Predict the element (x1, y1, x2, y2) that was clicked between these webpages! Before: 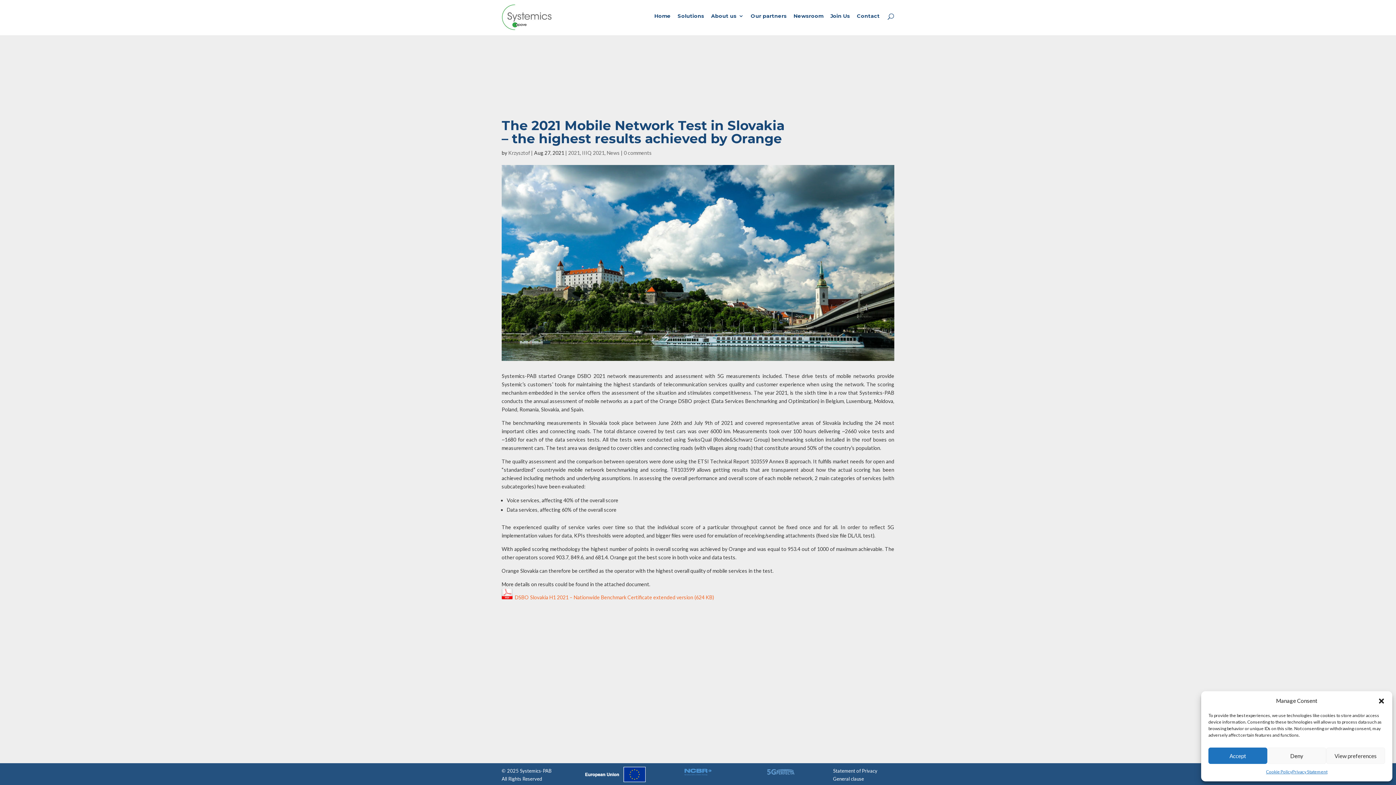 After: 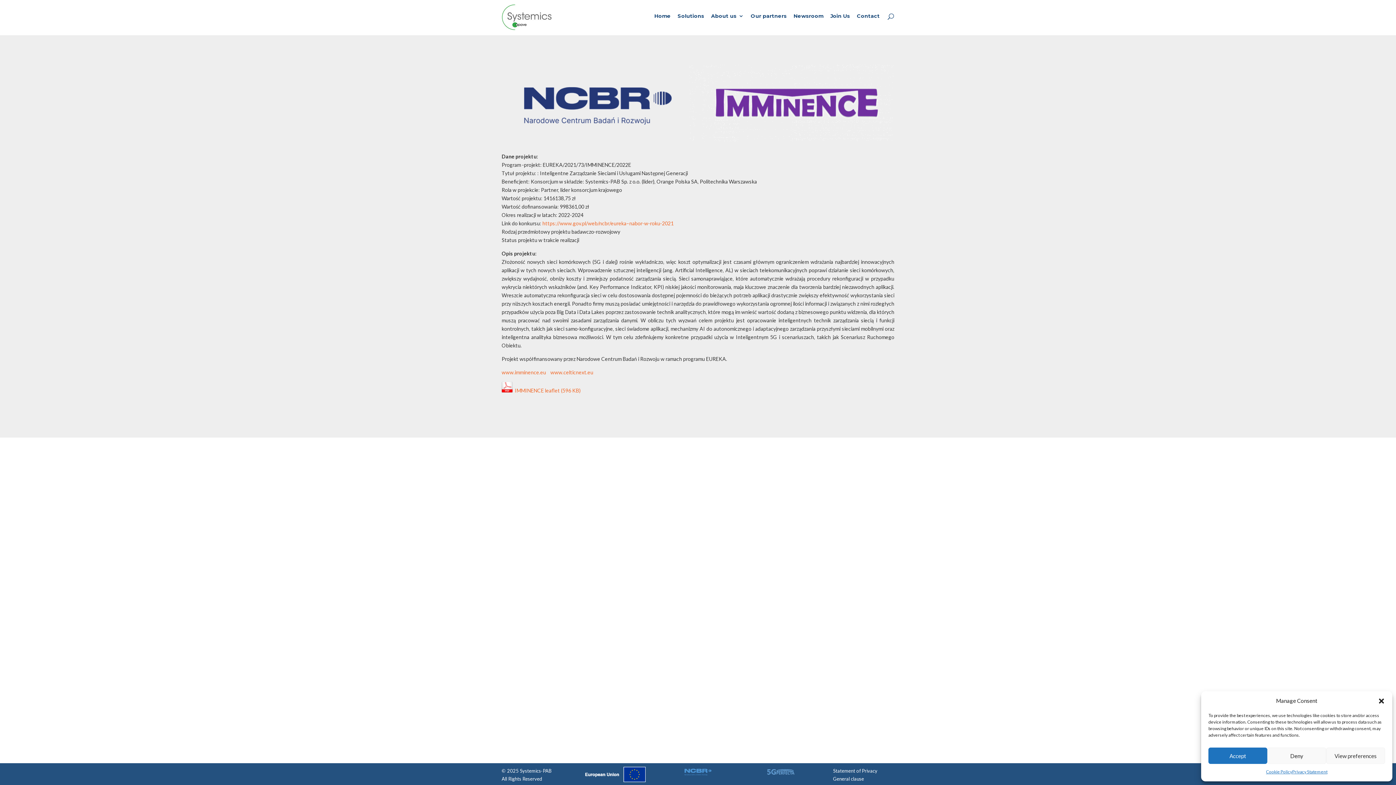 Action: bbox: (584, 777, 645, 783)